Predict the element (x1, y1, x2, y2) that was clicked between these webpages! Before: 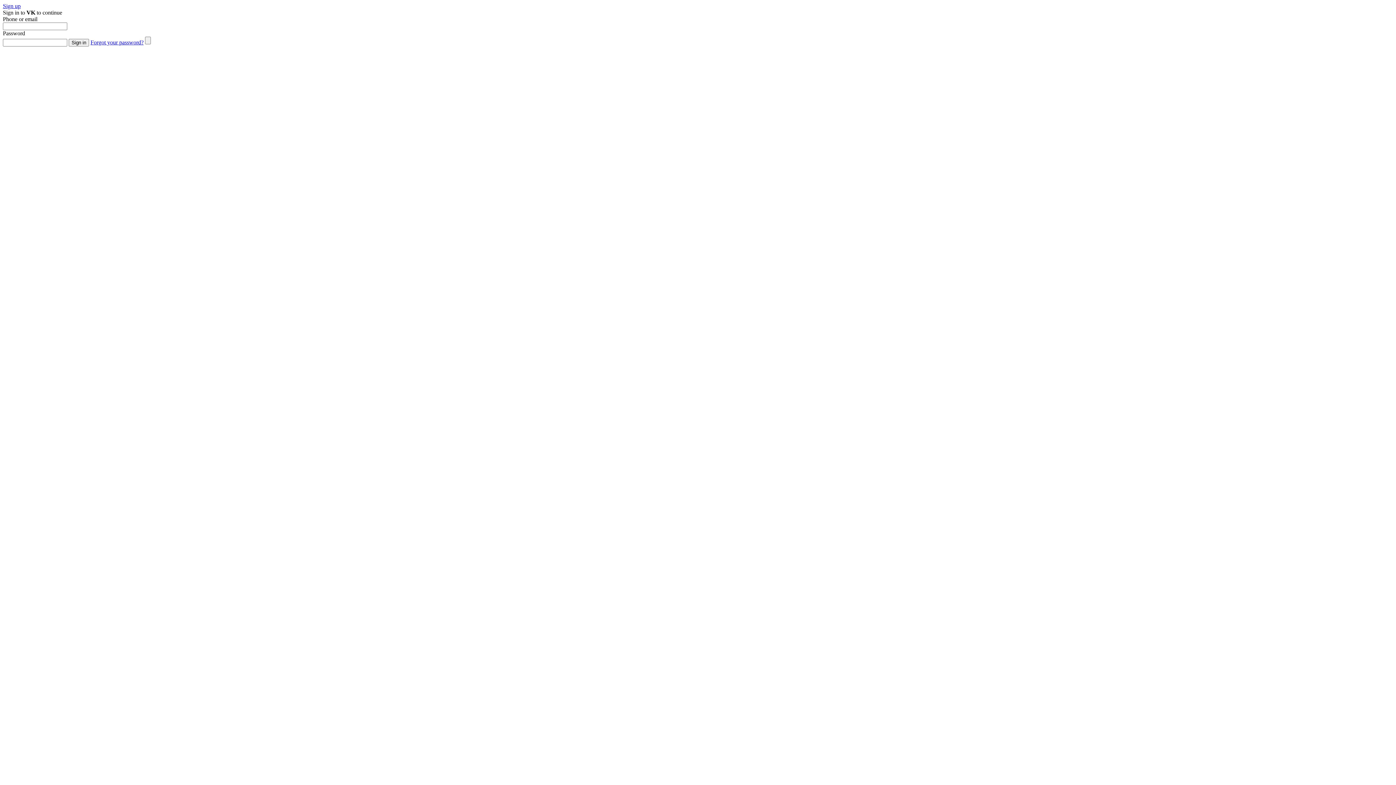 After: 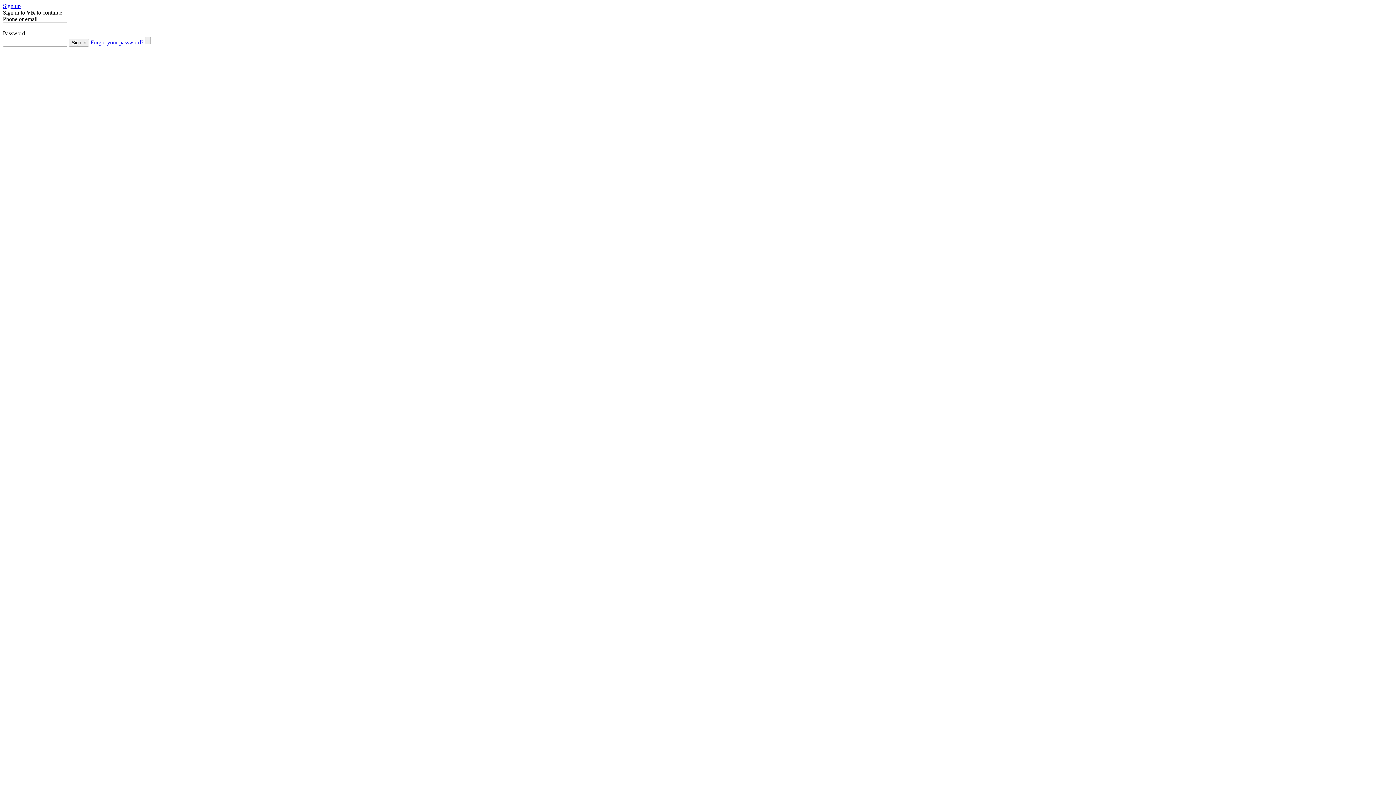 Action: bbox: (2, 2, 20, 9) label: Sign up